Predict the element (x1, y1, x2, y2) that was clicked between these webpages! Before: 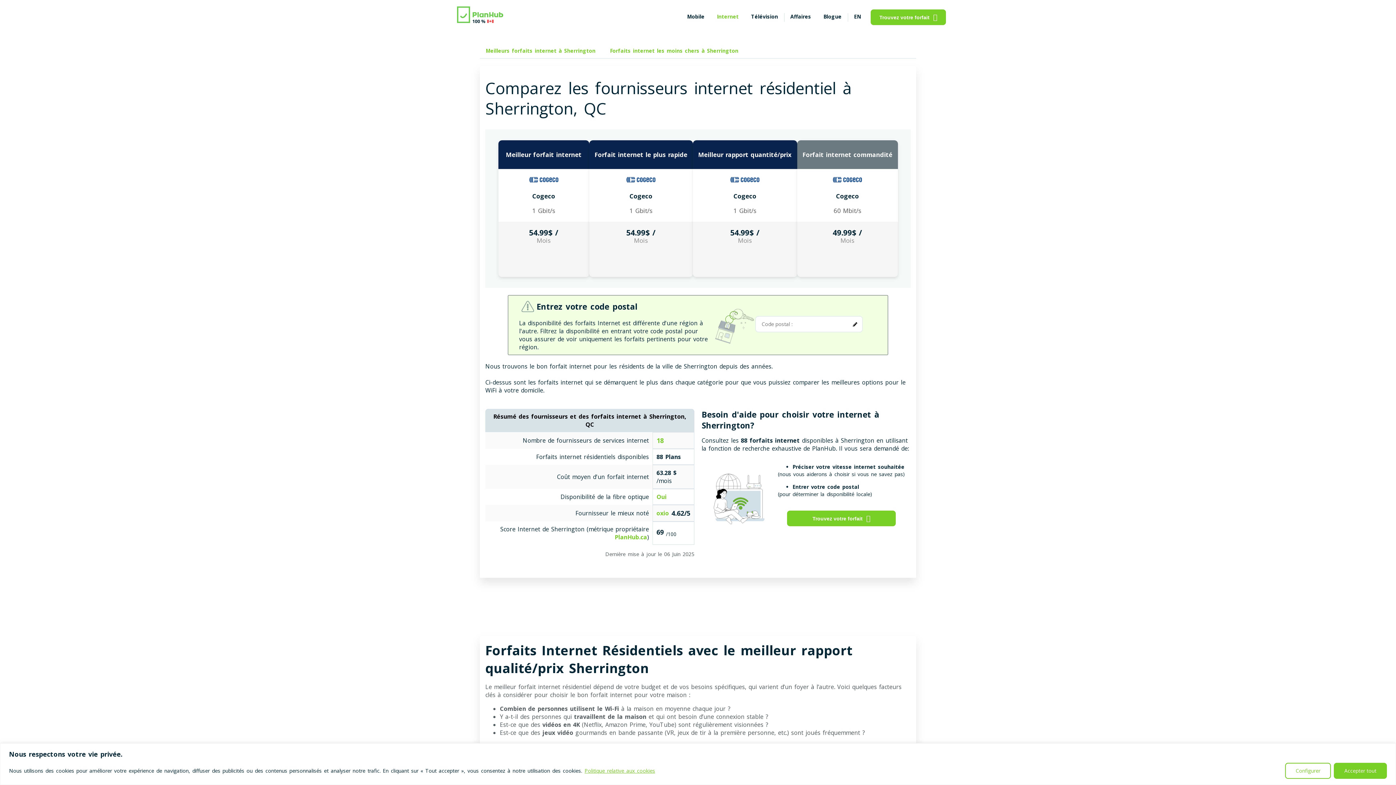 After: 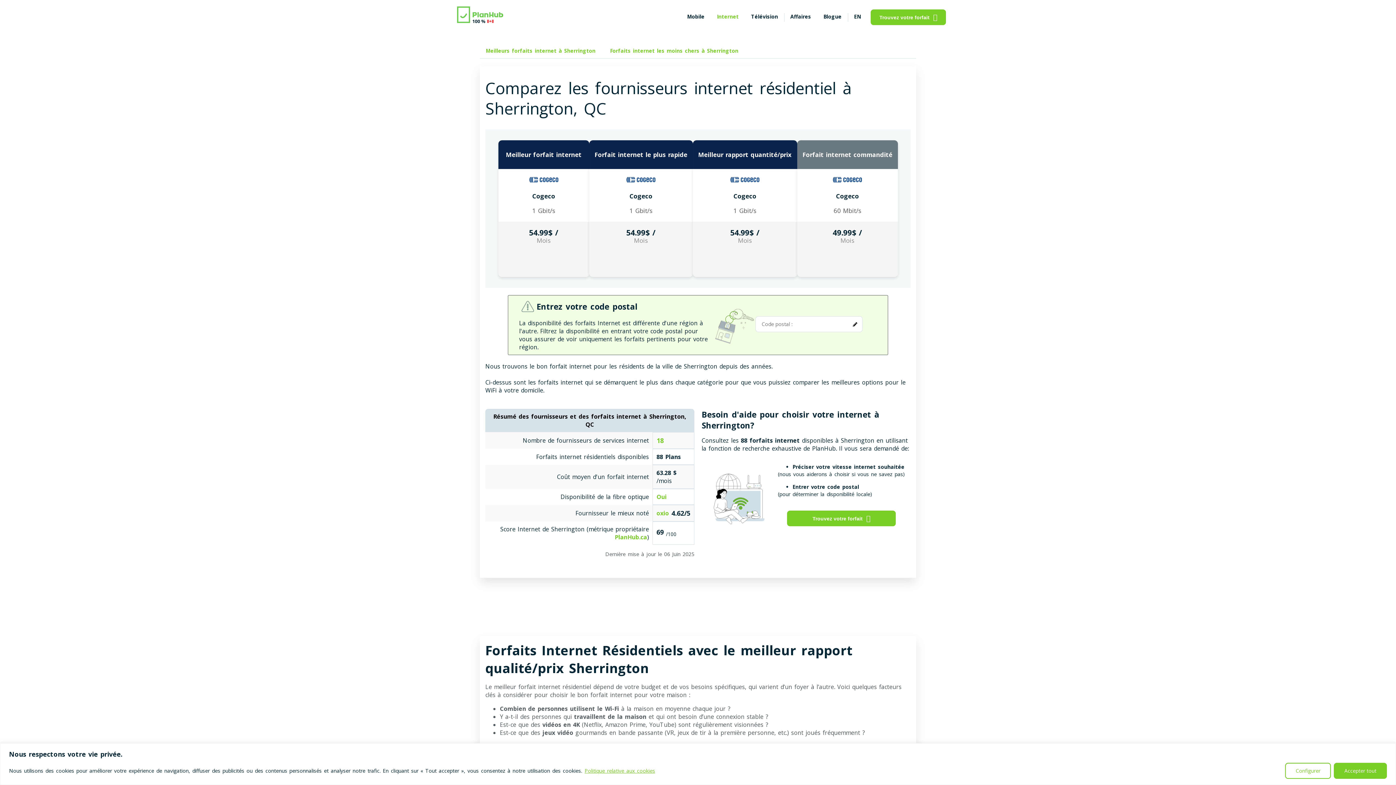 Action: bbox: (584, 767, 655, 774) label: Politique relative aux cookies